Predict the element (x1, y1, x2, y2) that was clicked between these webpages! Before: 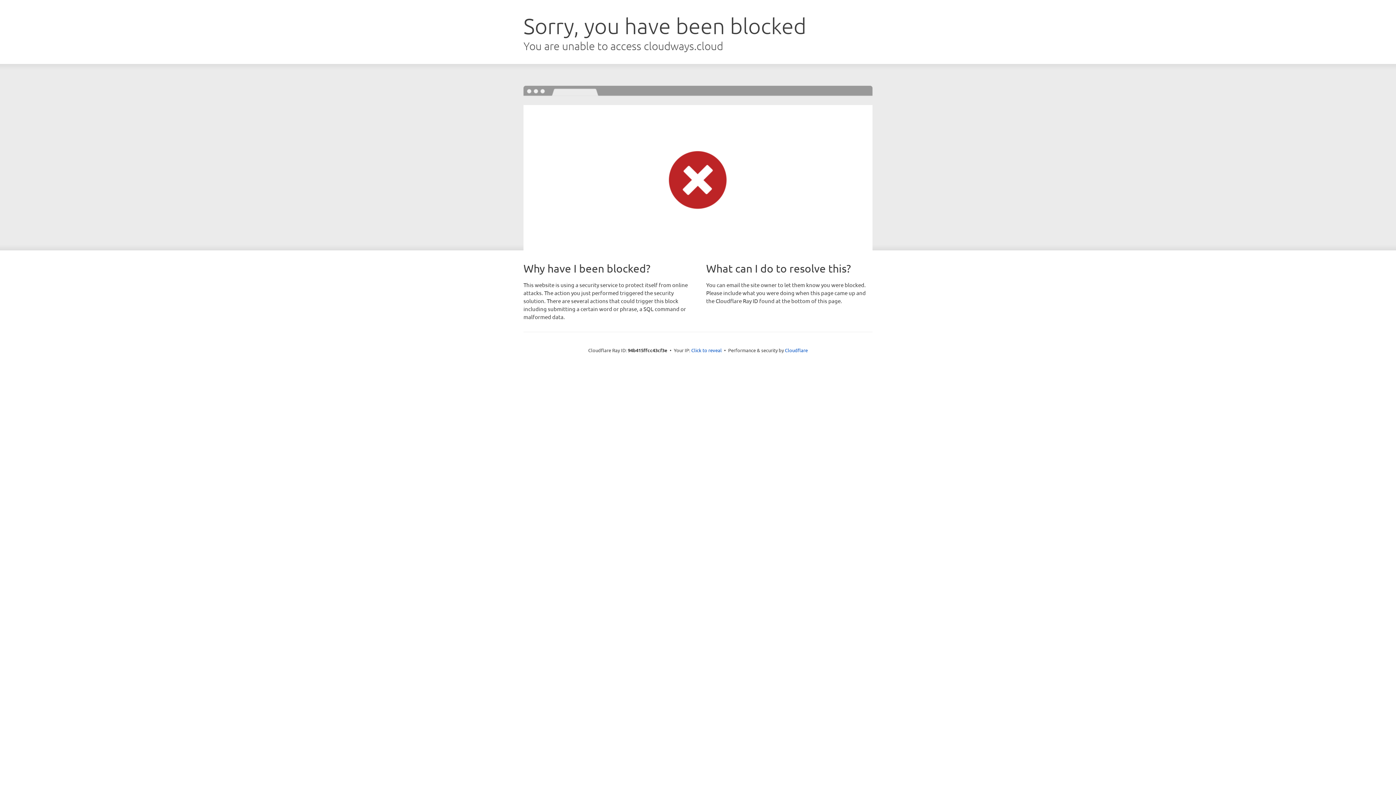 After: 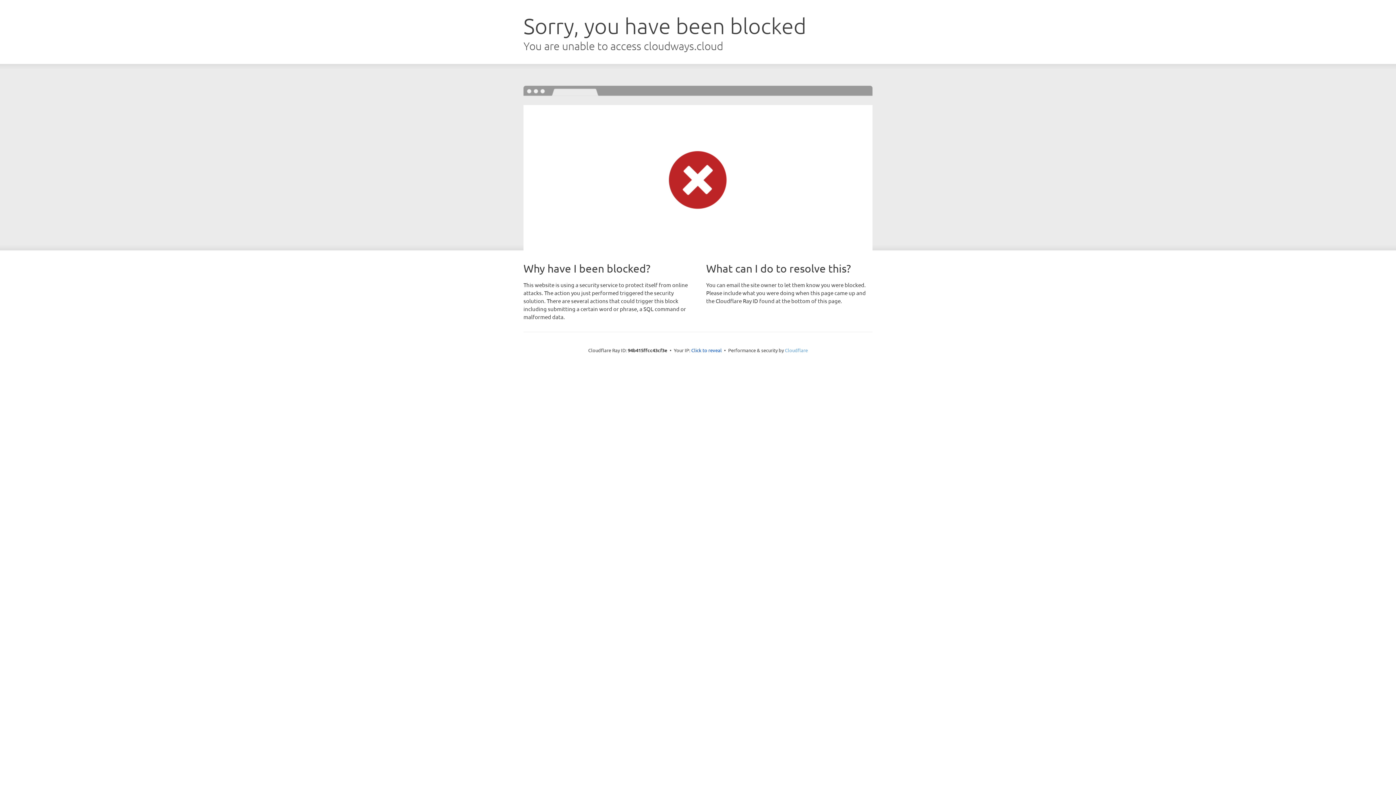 Action: label: Cloudflare bbox: (785, 347, 808, 353)